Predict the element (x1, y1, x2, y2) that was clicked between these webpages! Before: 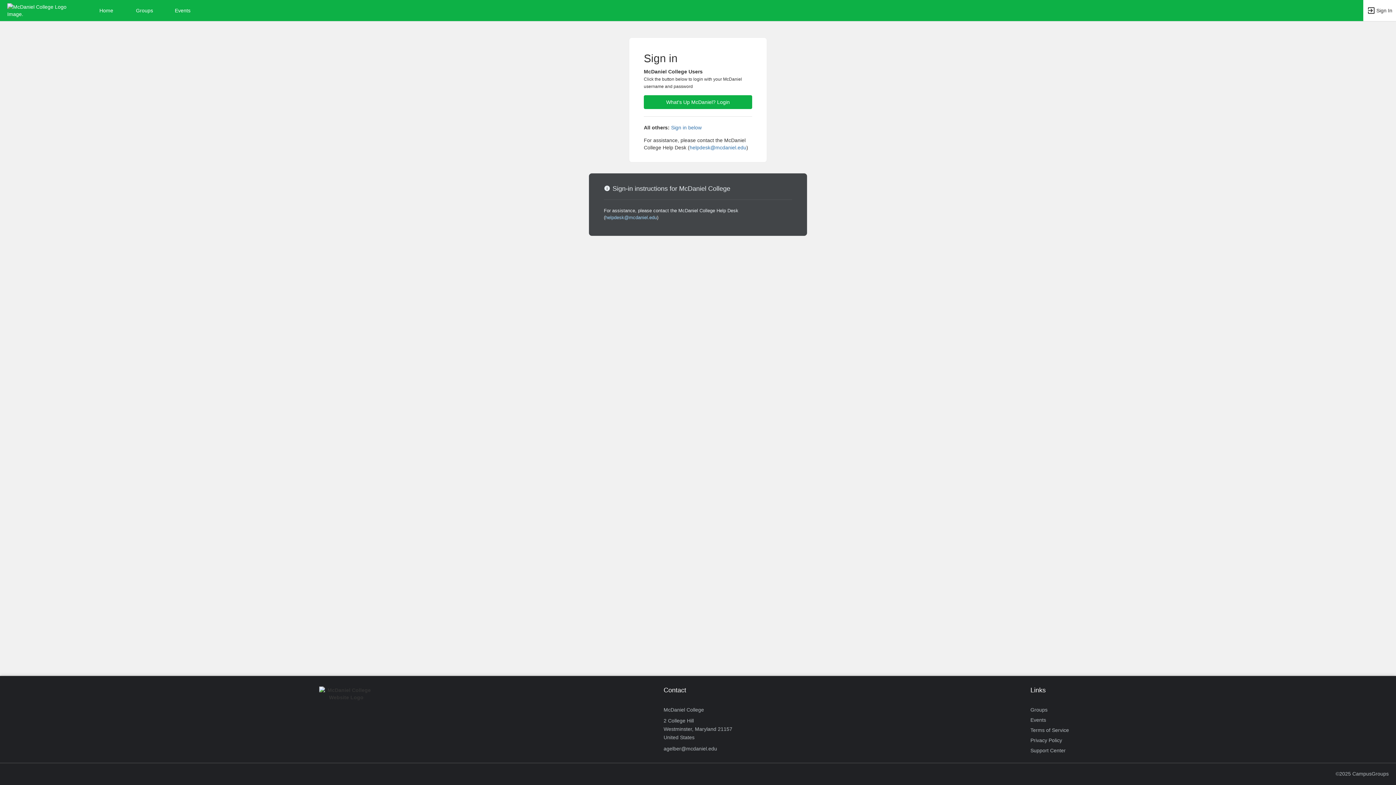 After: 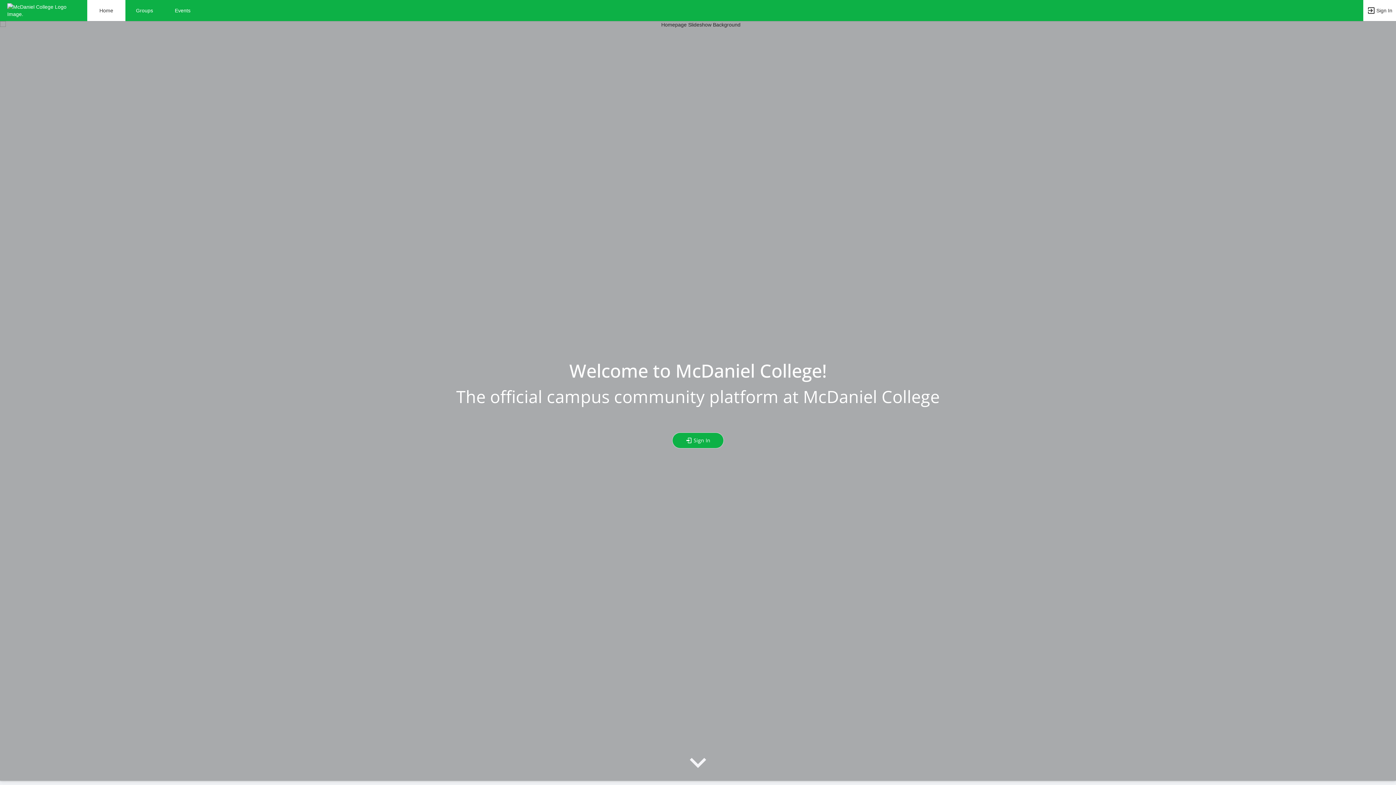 Action: bbox: (87, 0, 125, 21) label: Home